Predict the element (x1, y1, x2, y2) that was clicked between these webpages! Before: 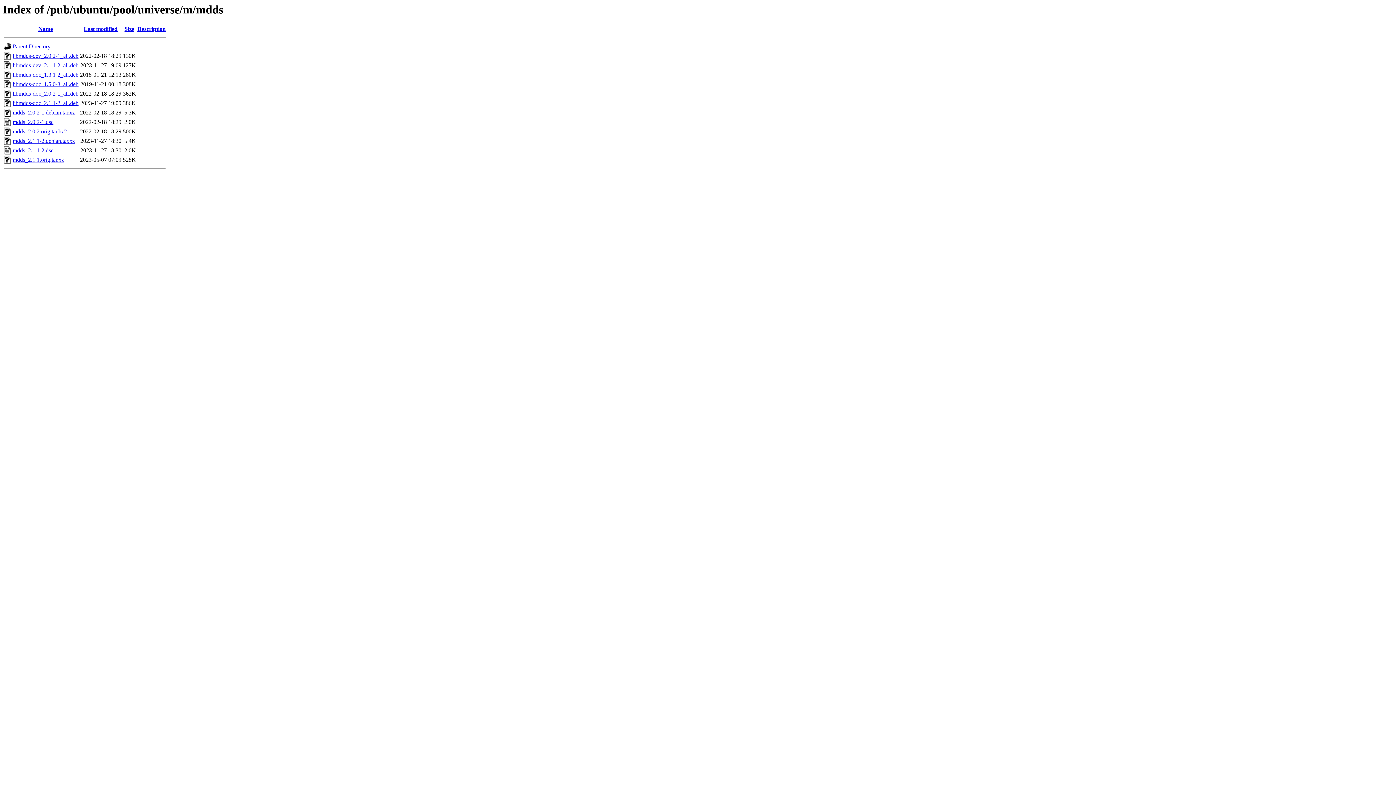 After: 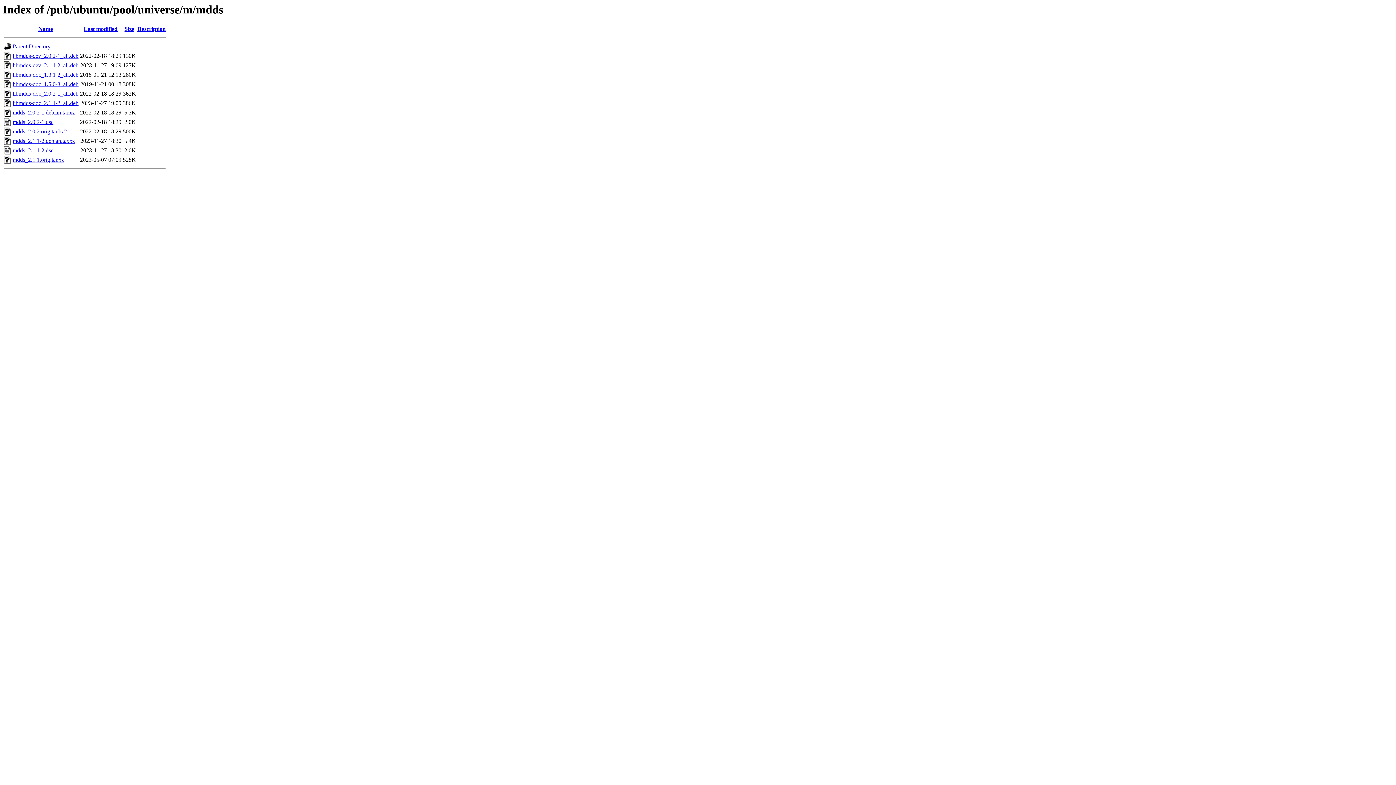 Action: bbox: (12, 90, 78, 96) label: libmdds-doc_2.0.2-1_all.deb